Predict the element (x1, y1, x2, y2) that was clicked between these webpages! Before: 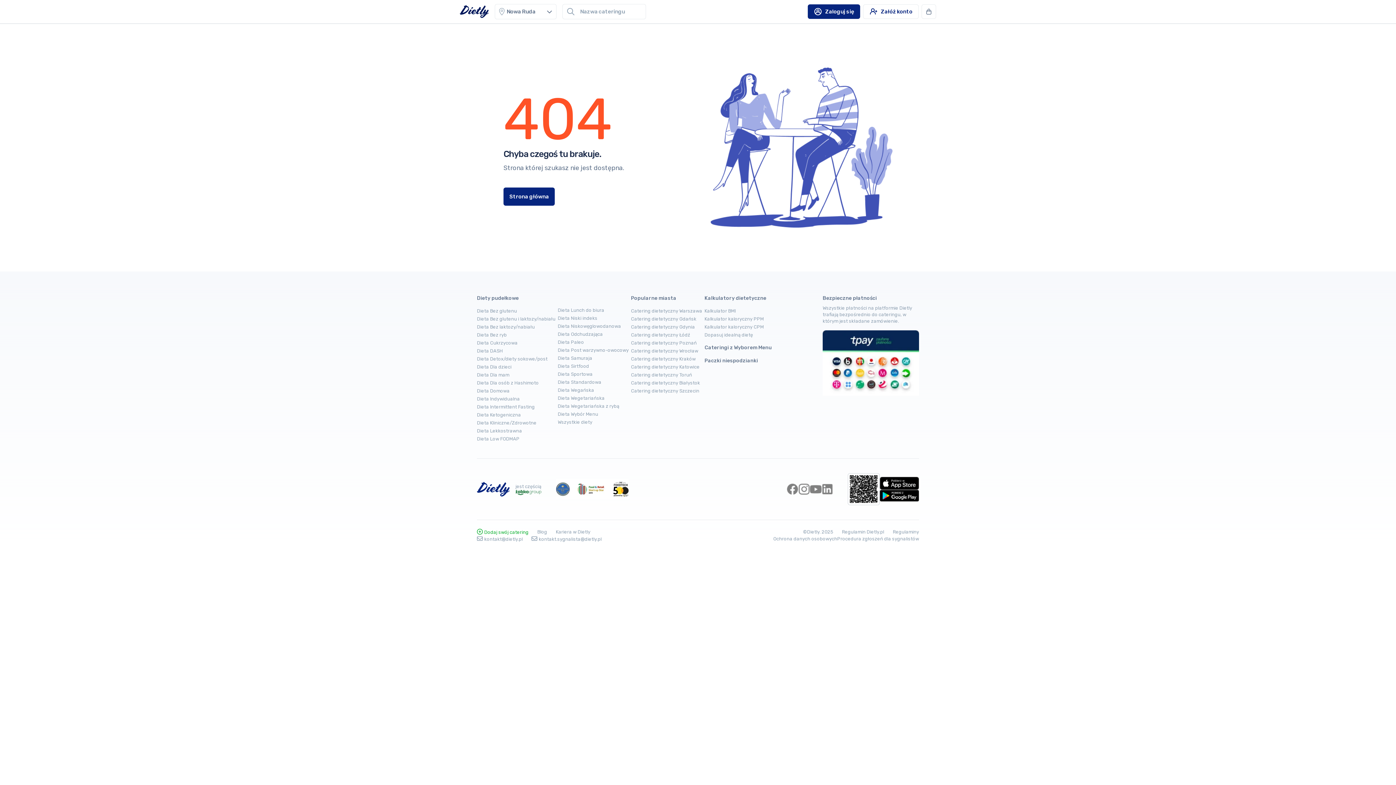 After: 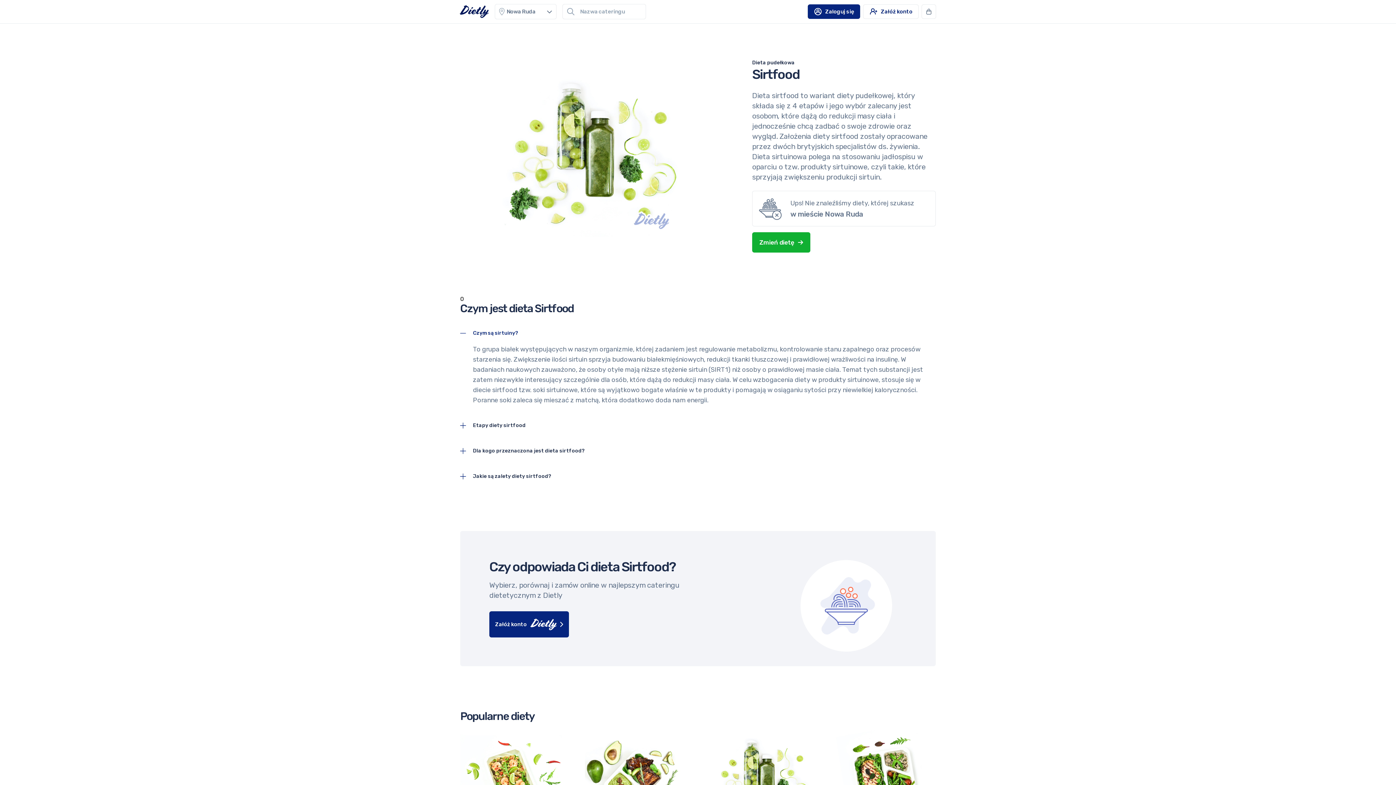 Action: label: Dieta Sirtfood bbox: (557, 363, 589, 369)